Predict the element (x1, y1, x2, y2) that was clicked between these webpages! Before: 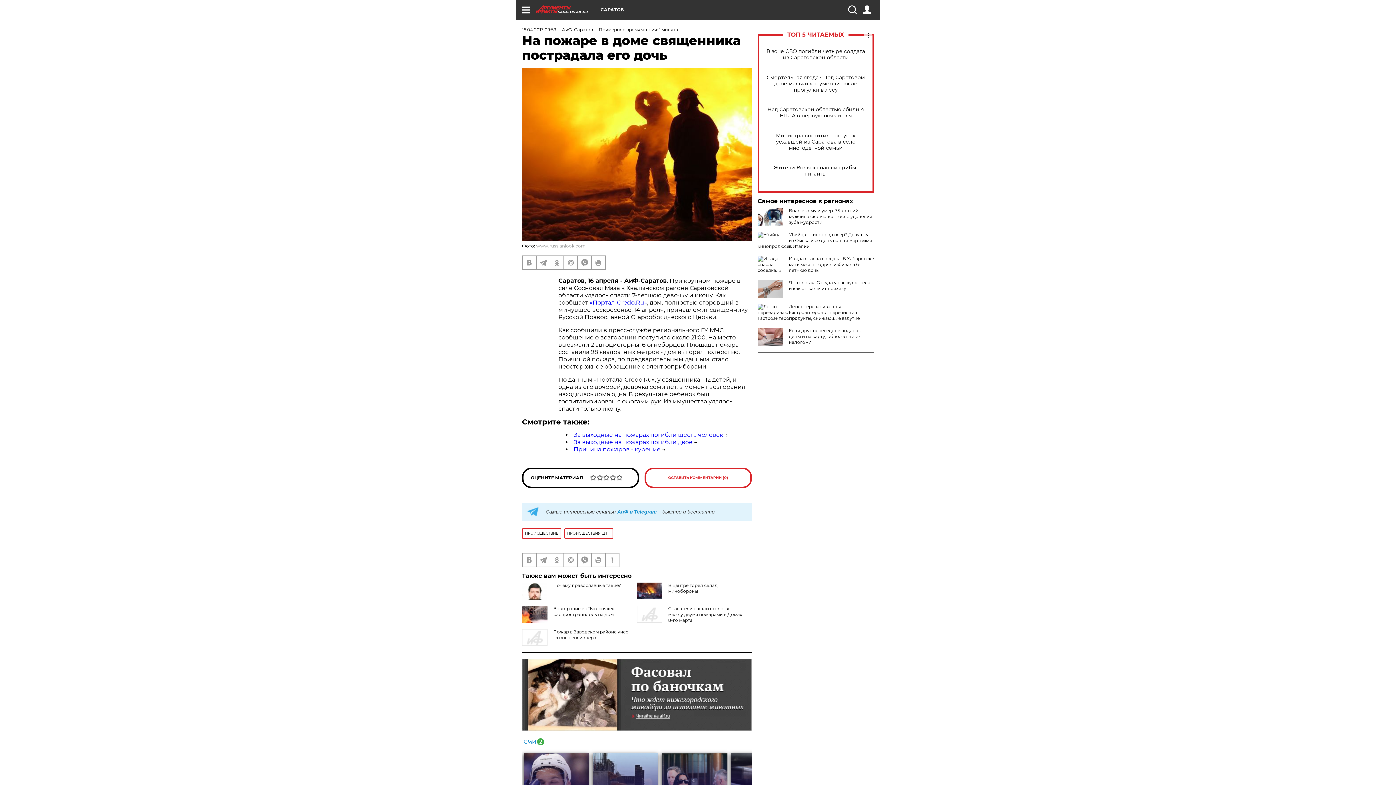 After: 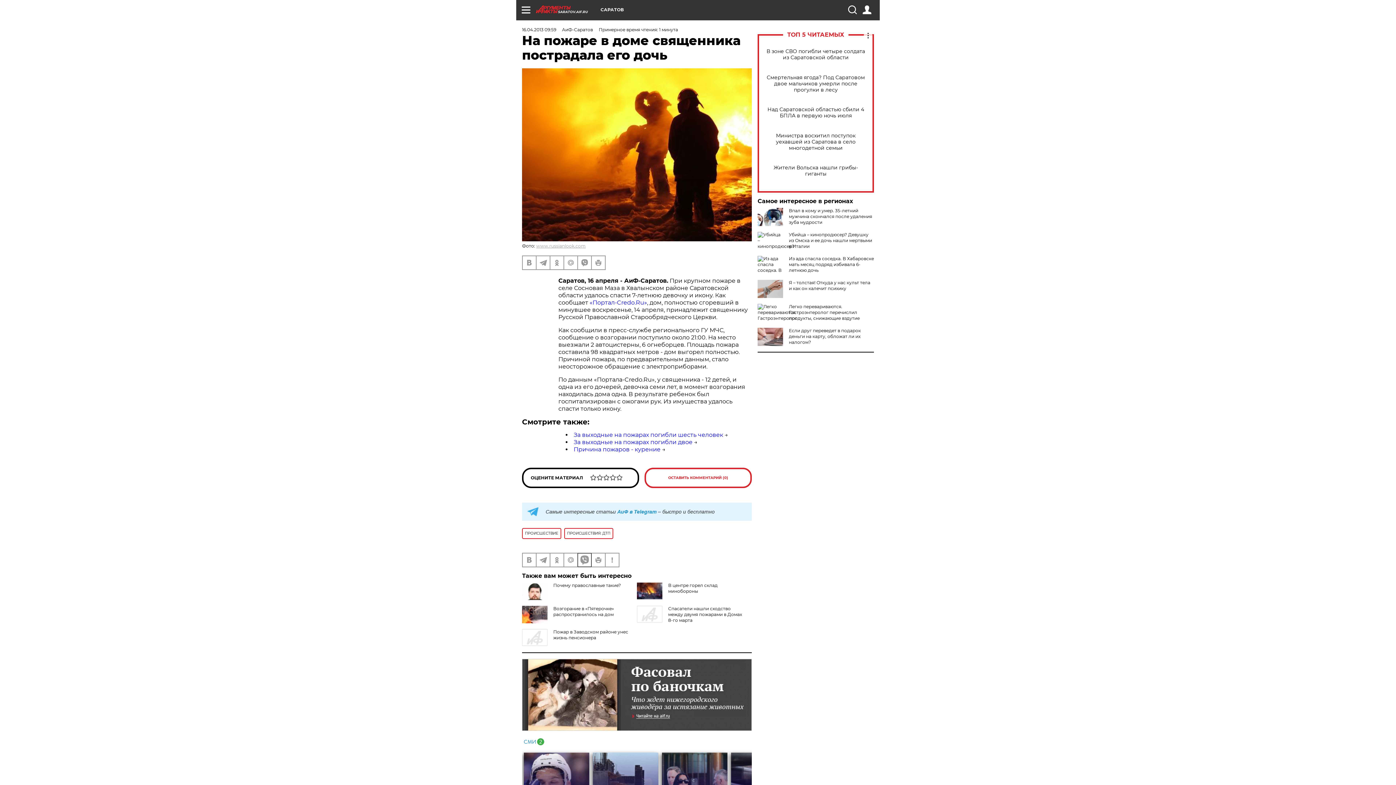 Action: bbox: (578, 553, 591, 567)